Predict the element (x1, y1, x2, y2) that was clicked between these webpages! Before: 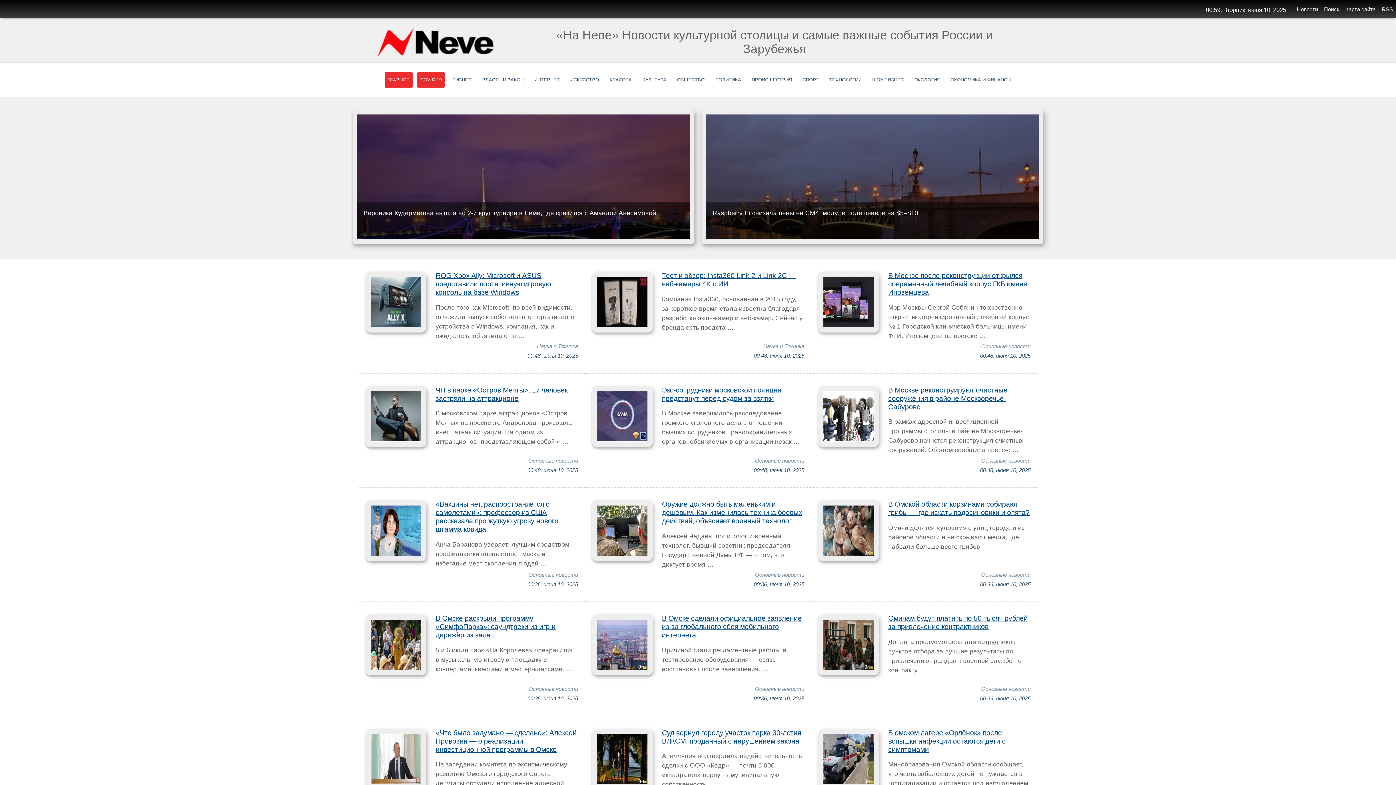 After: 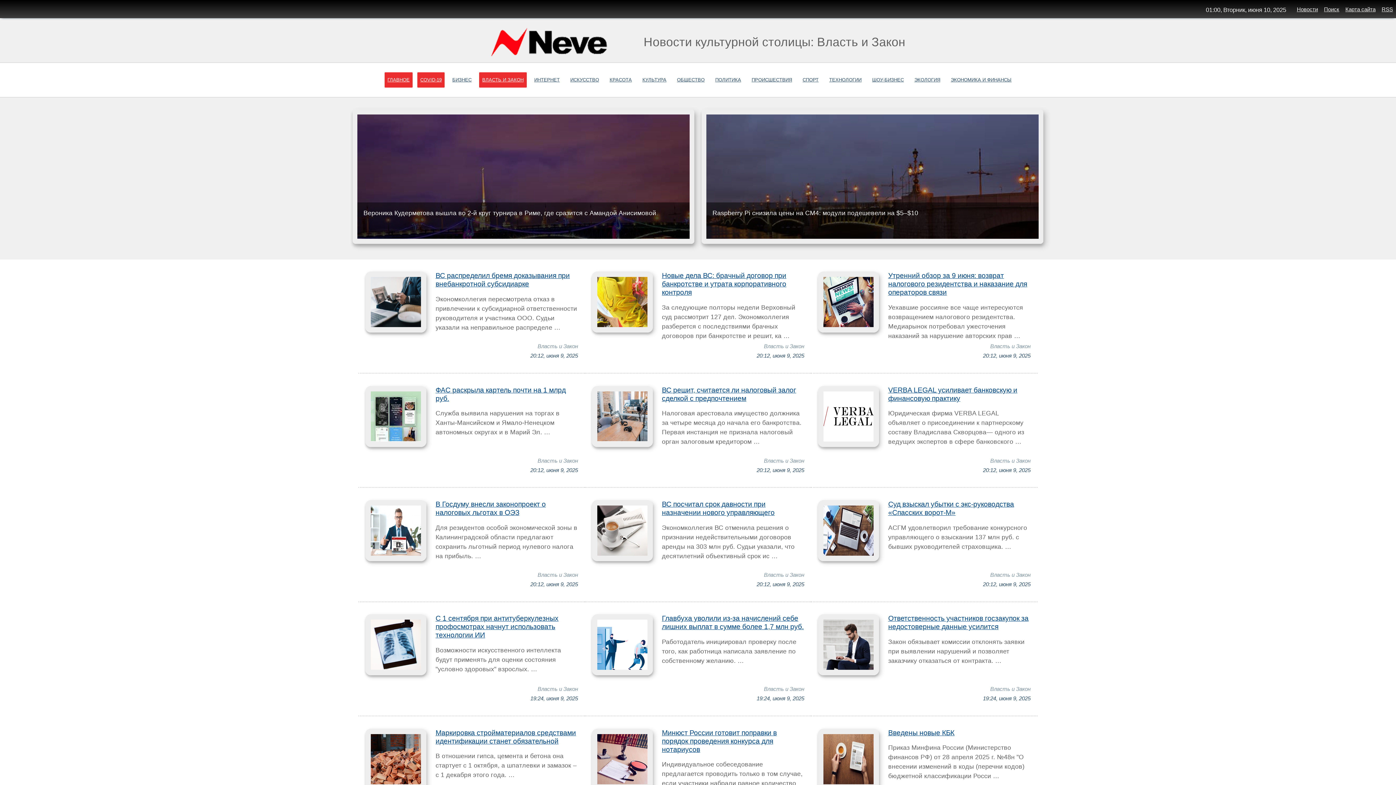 Action: bbox: (479, 72, 526, 87) label: ВЛАСТЬ И ЗАКОН